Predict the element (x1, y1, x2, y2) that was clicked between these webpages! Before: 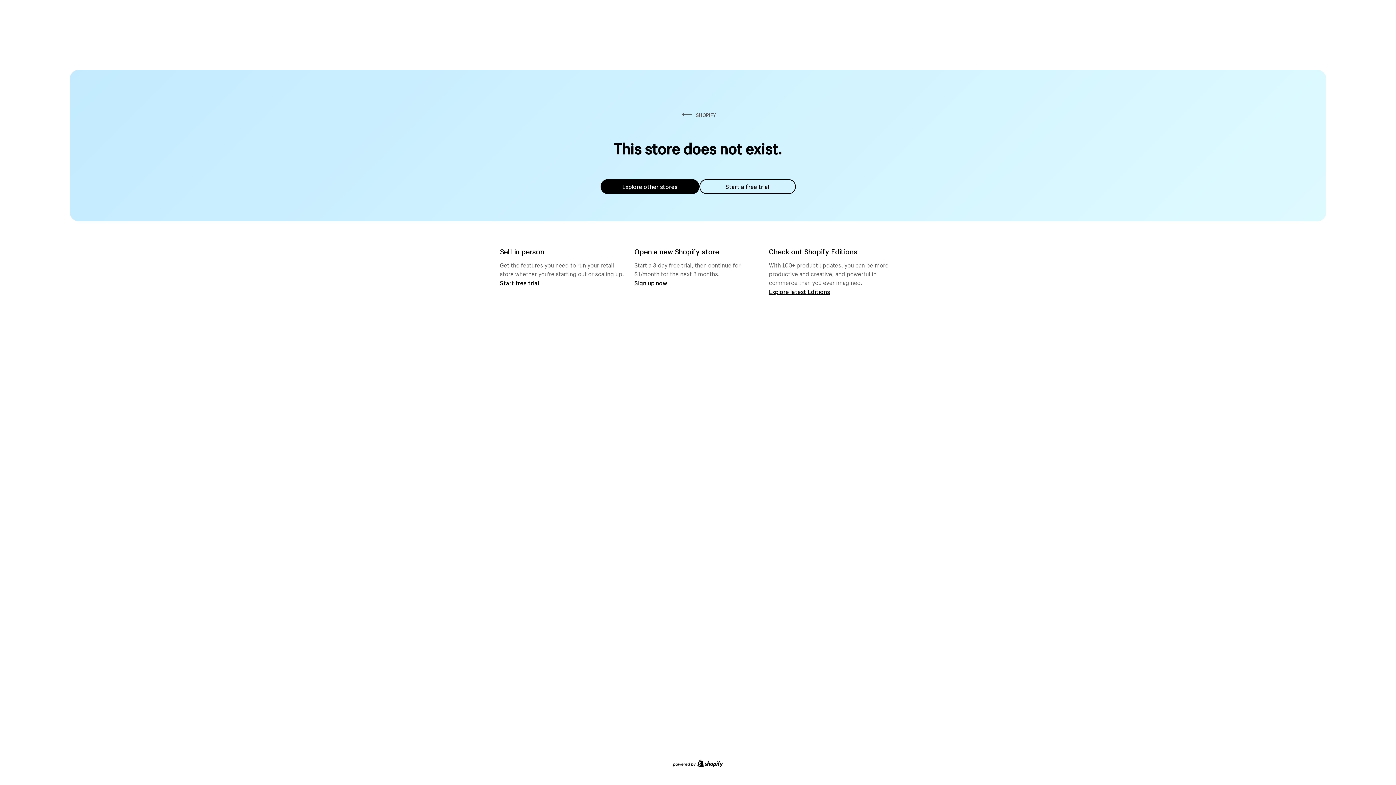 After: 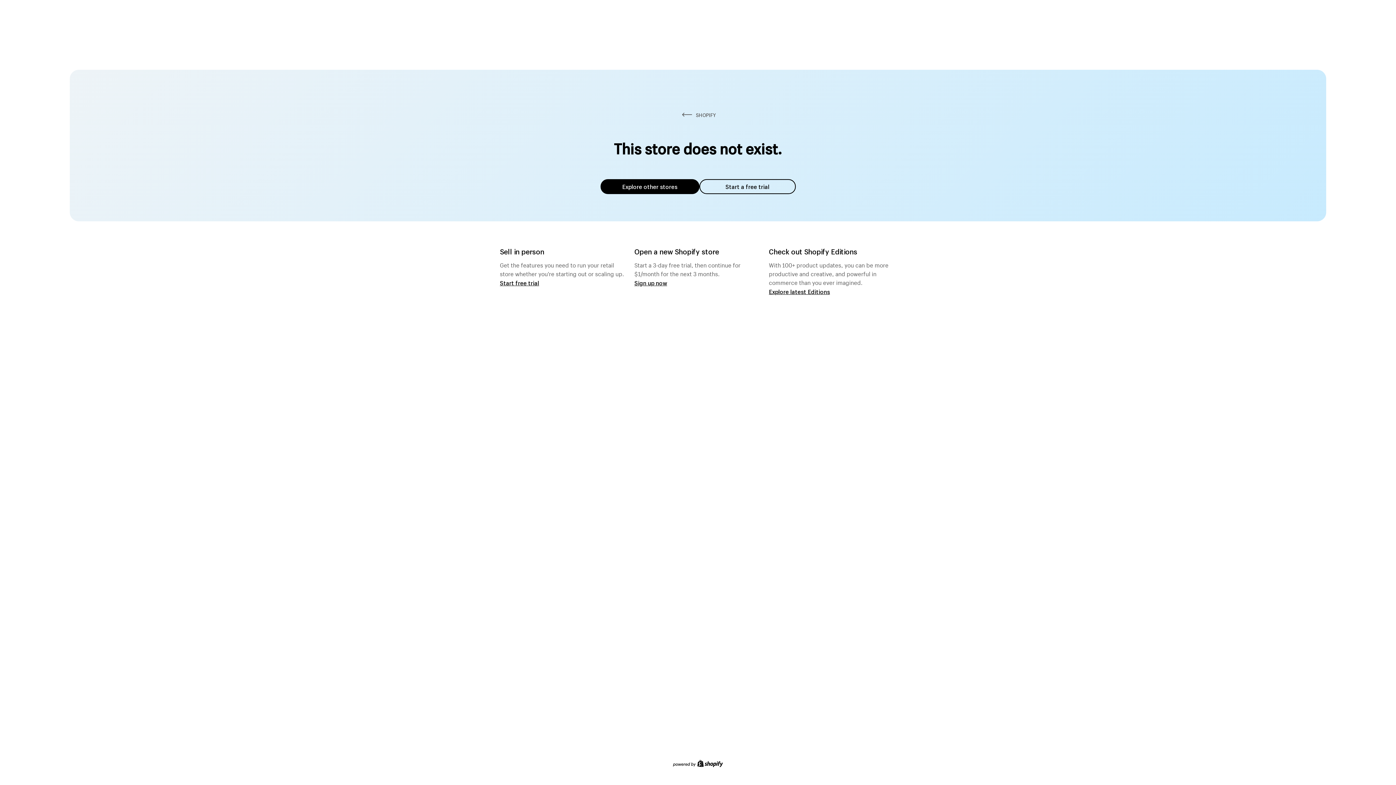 Action: bbox: (600, 179, 699, 194) label: Explore other stores